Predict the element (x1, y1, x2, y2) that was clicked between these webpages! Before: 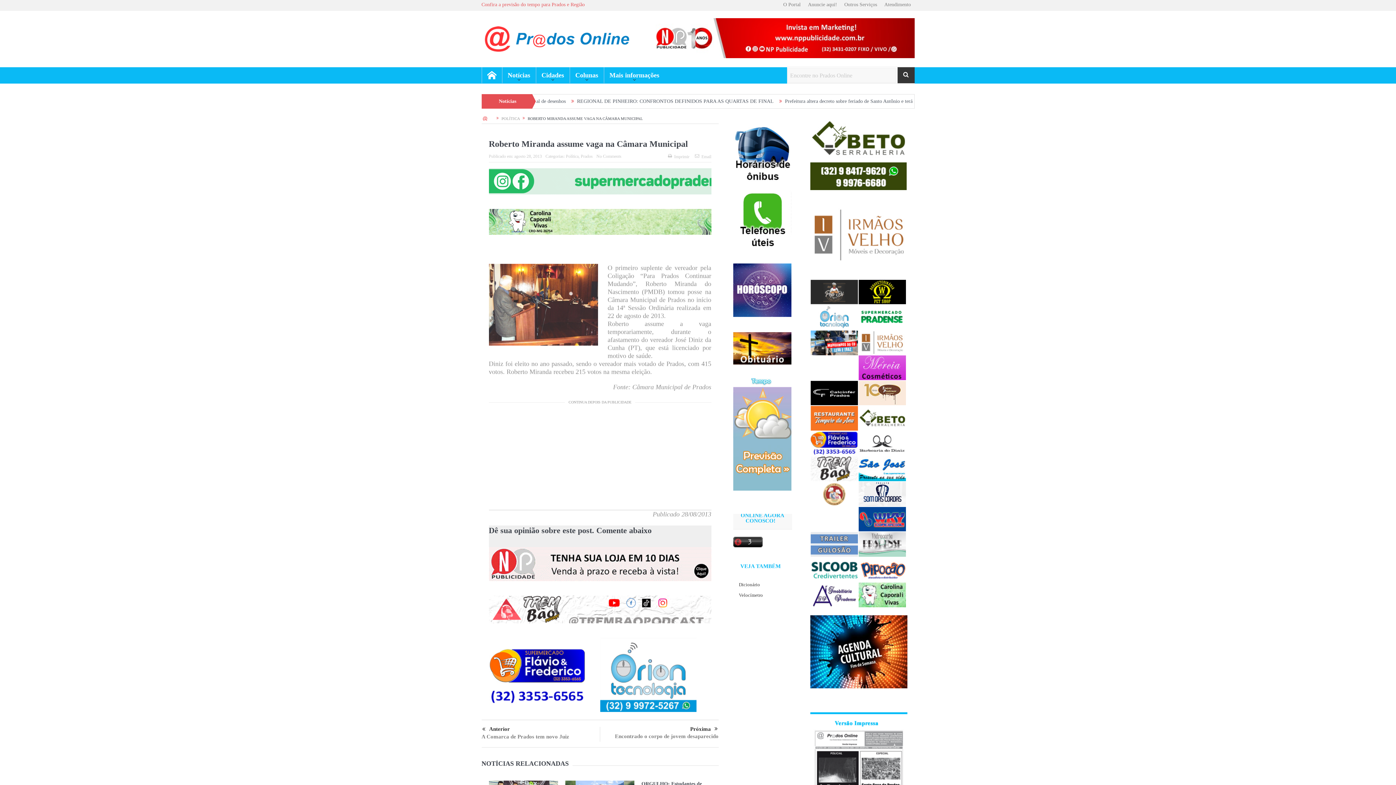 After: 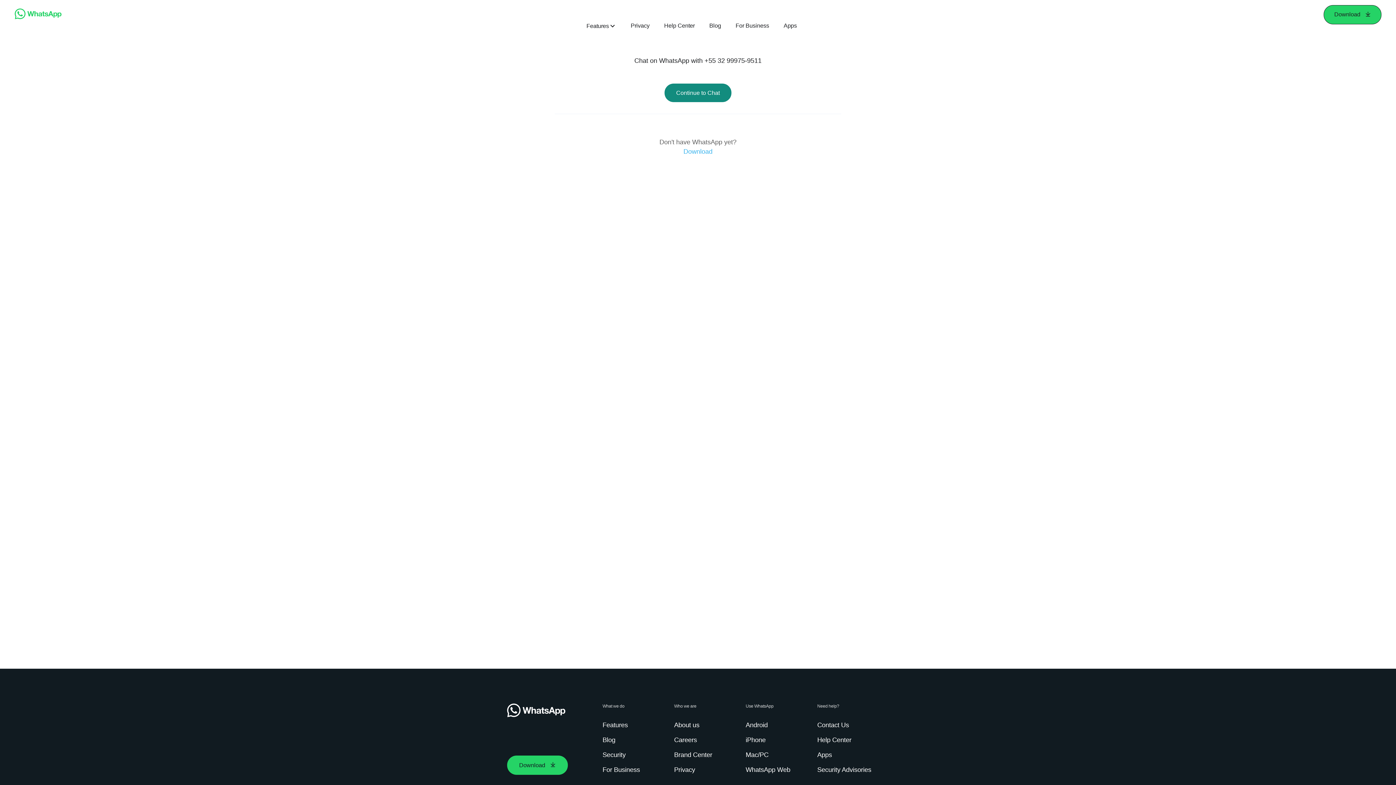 Action: bbox: (810, 339, 858, 345)